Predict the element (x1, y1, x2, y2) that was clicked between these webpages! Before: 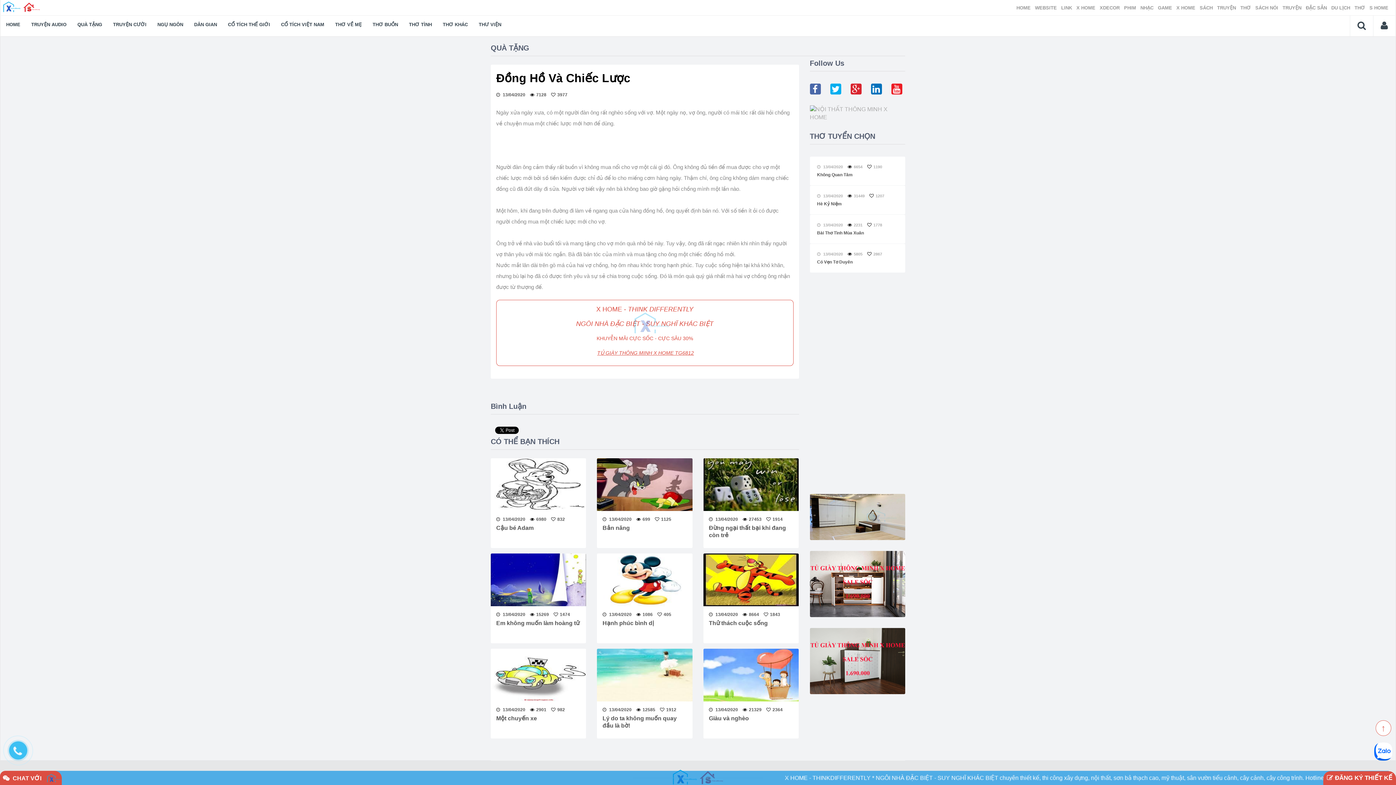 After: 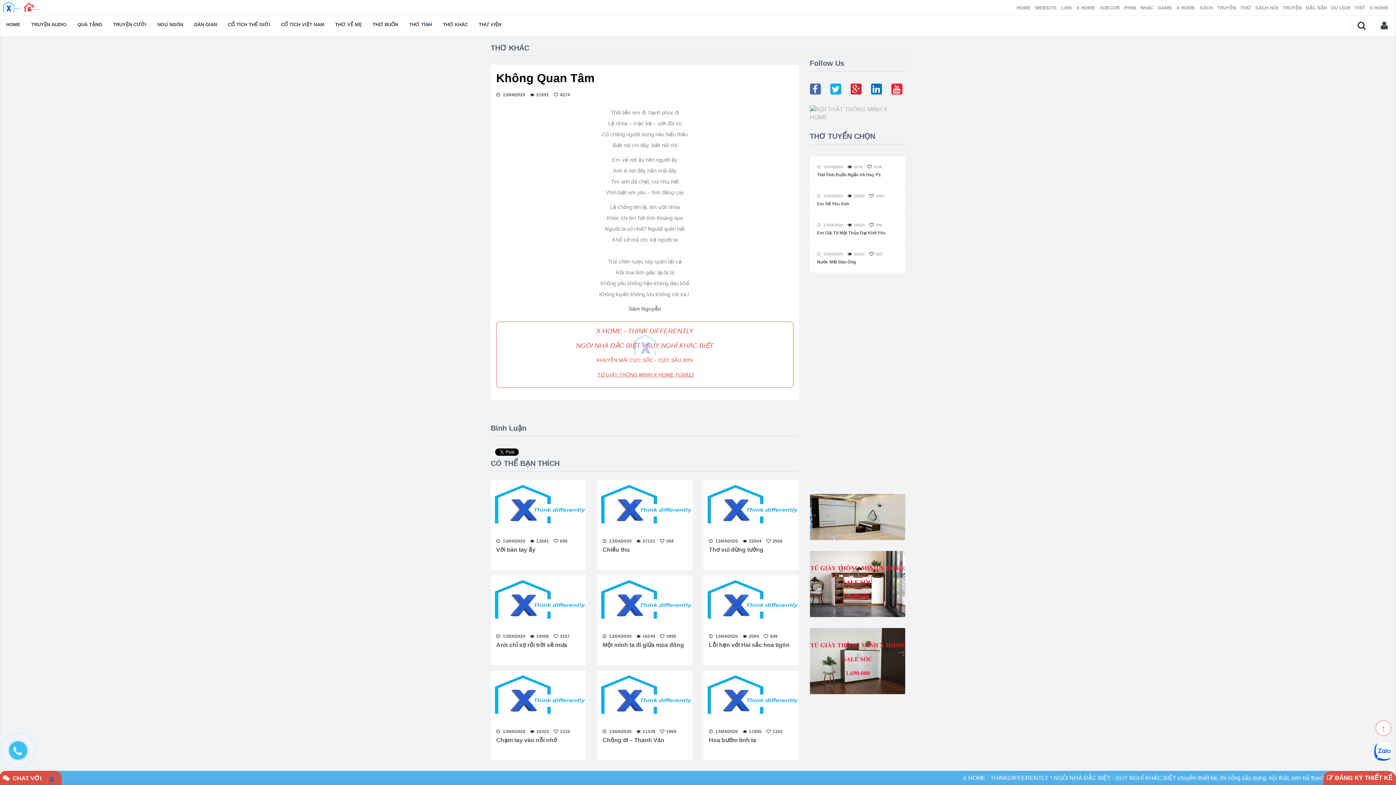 Action: label: Không Quan Tâm bbox: (817, 172, 852, 177)